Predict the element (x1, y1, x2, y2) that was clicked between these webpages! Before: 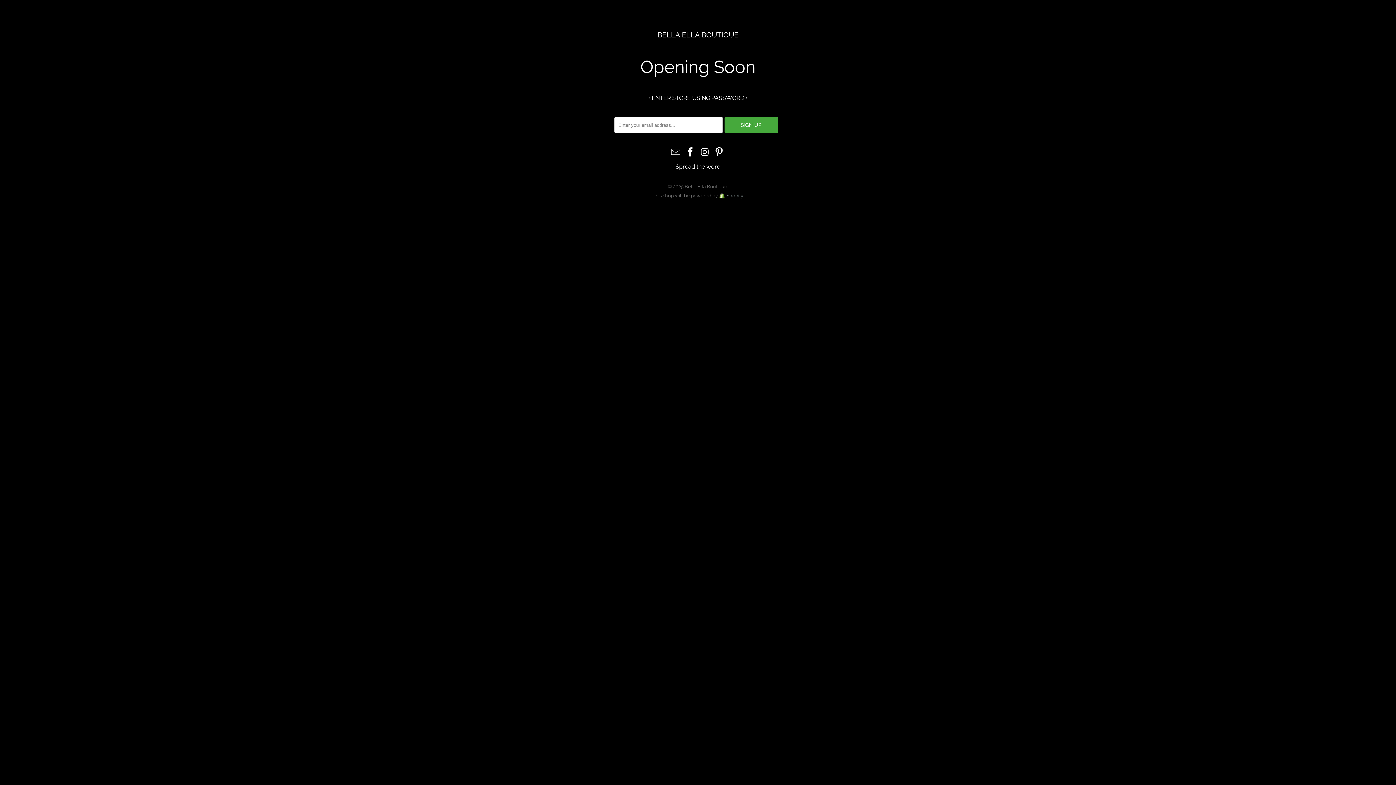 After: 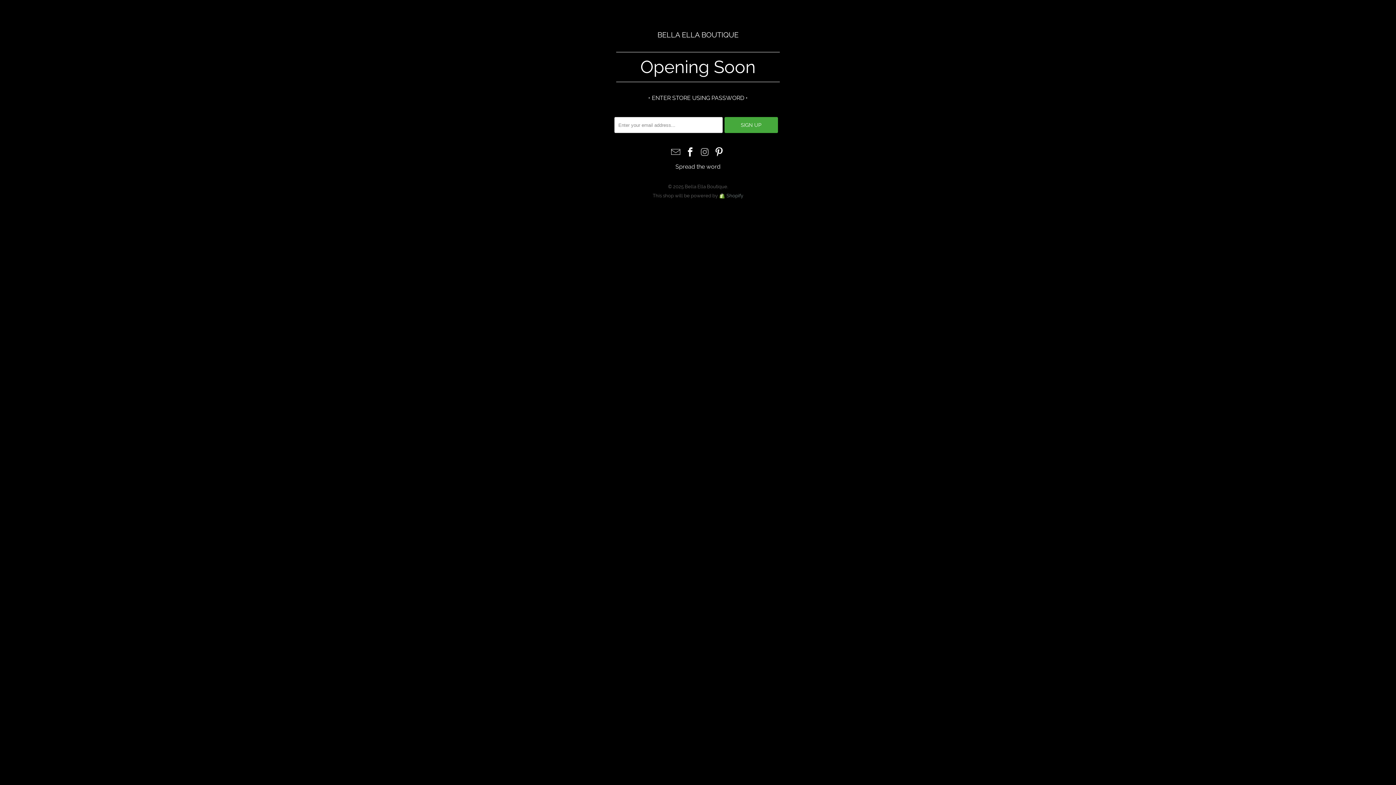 Action: bbox: (698, 147, 711, 158)